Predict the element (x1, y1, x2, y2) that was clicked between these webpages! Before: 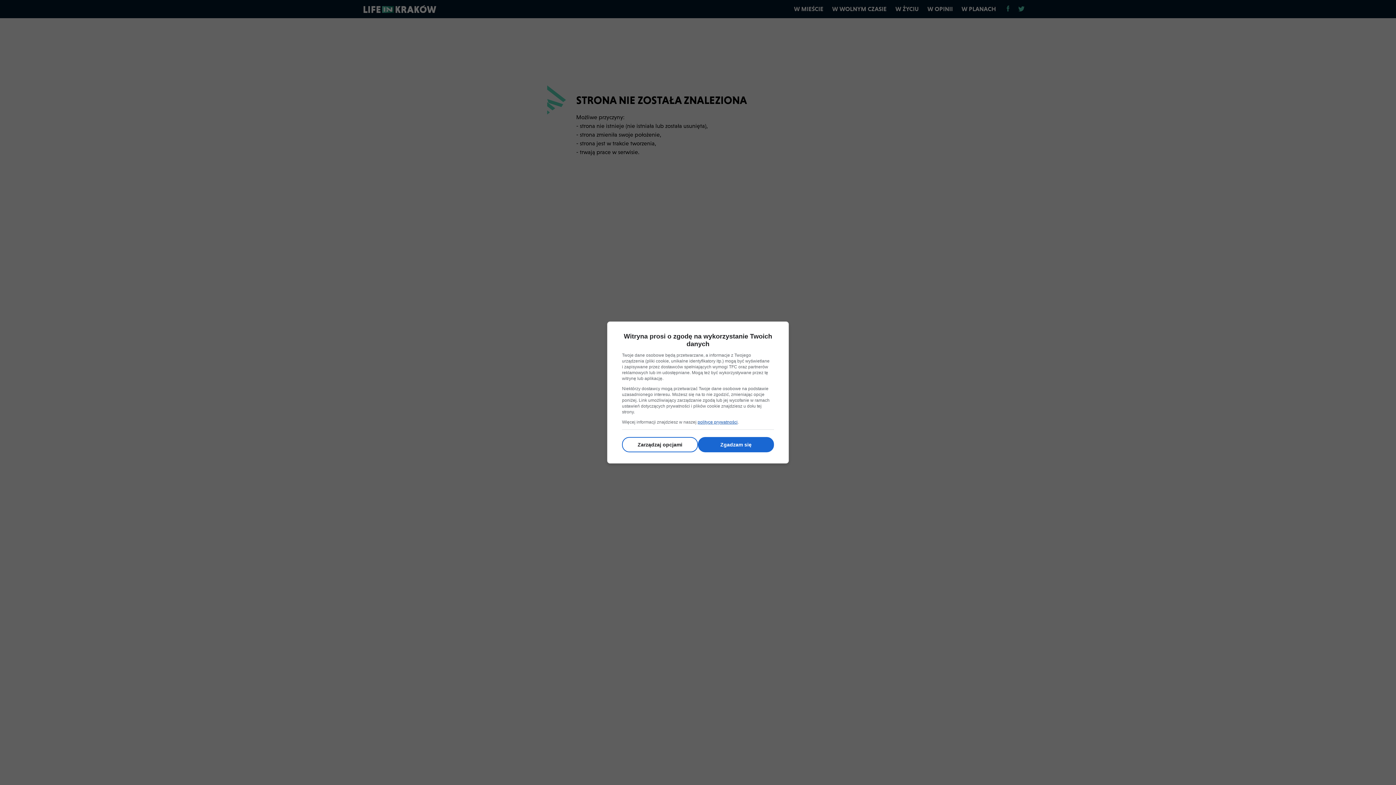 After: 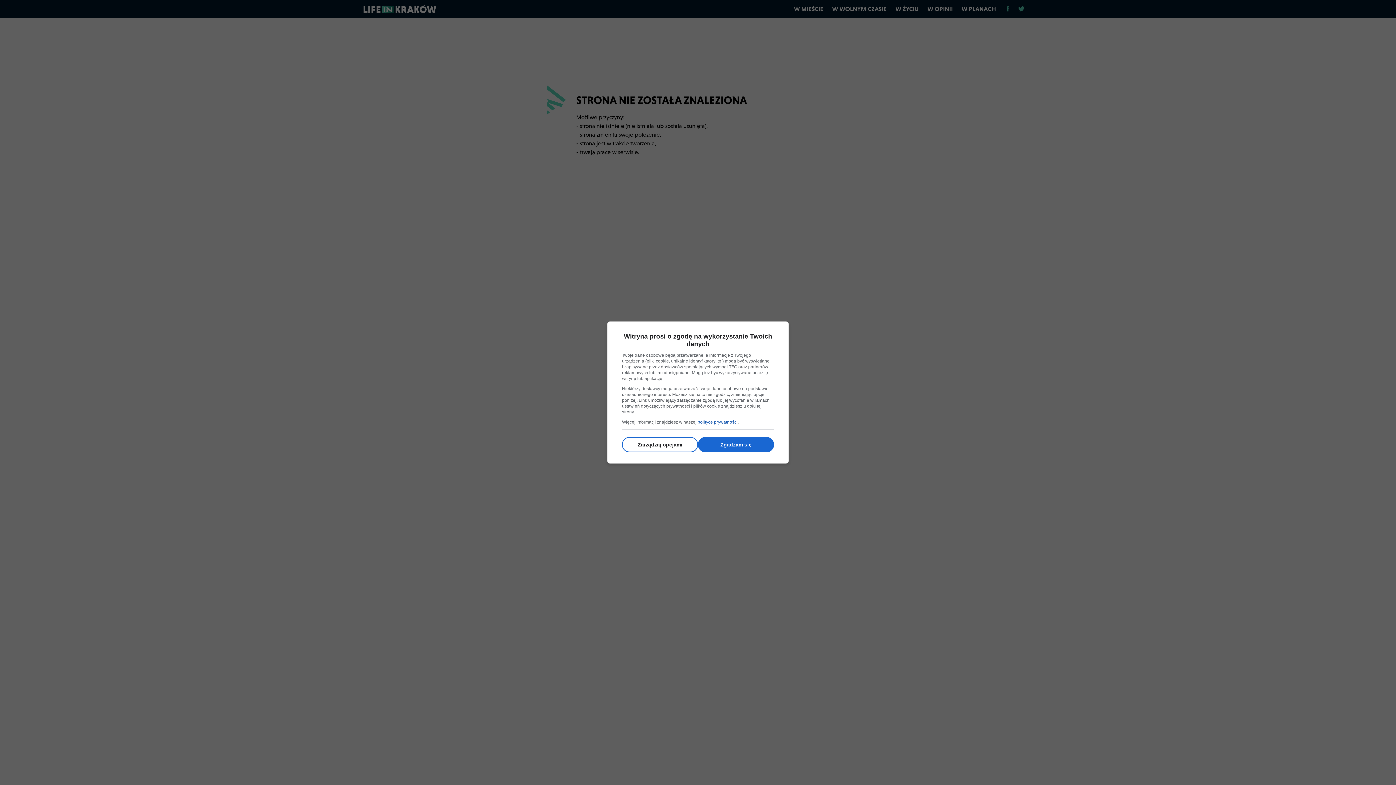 Action: bbox: (697, 419, 737, 424) label: polityce prywatności